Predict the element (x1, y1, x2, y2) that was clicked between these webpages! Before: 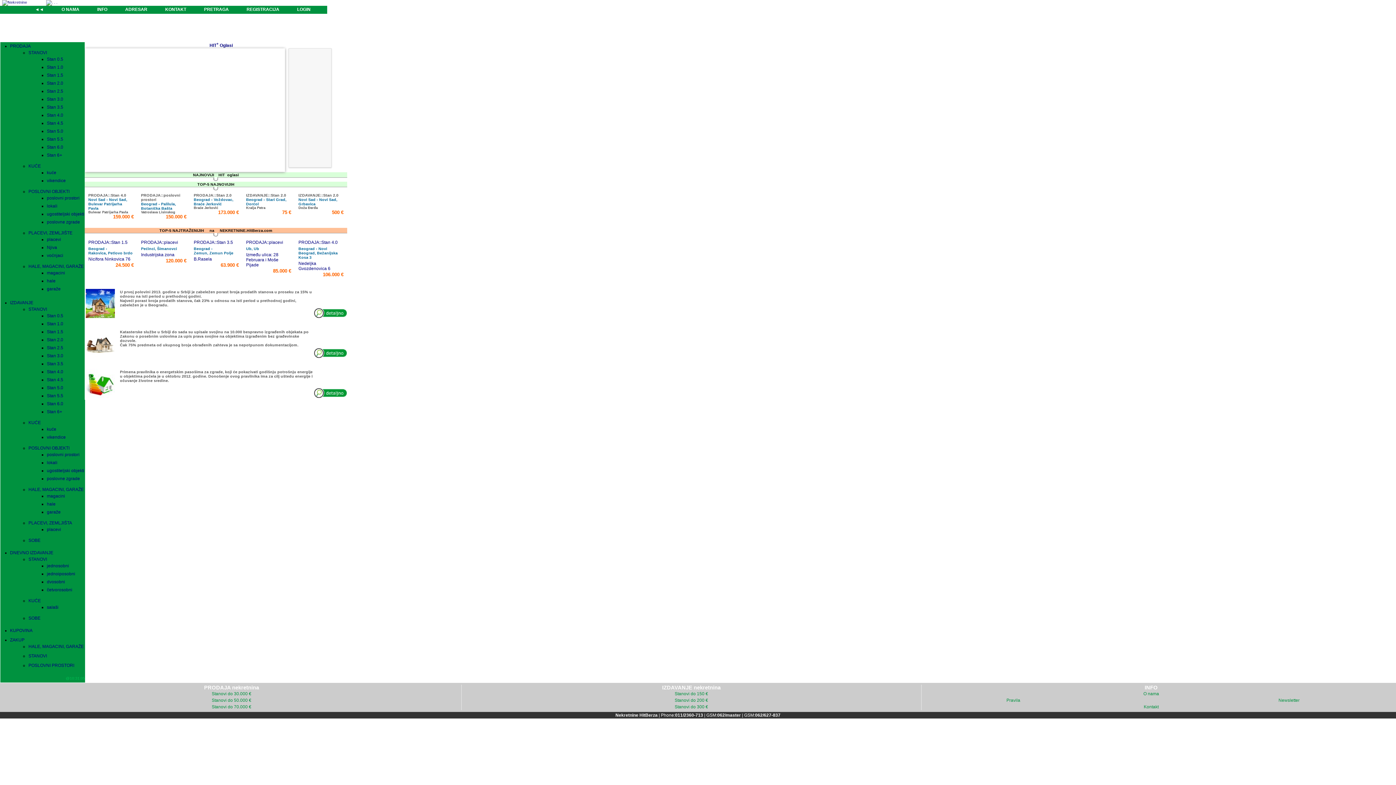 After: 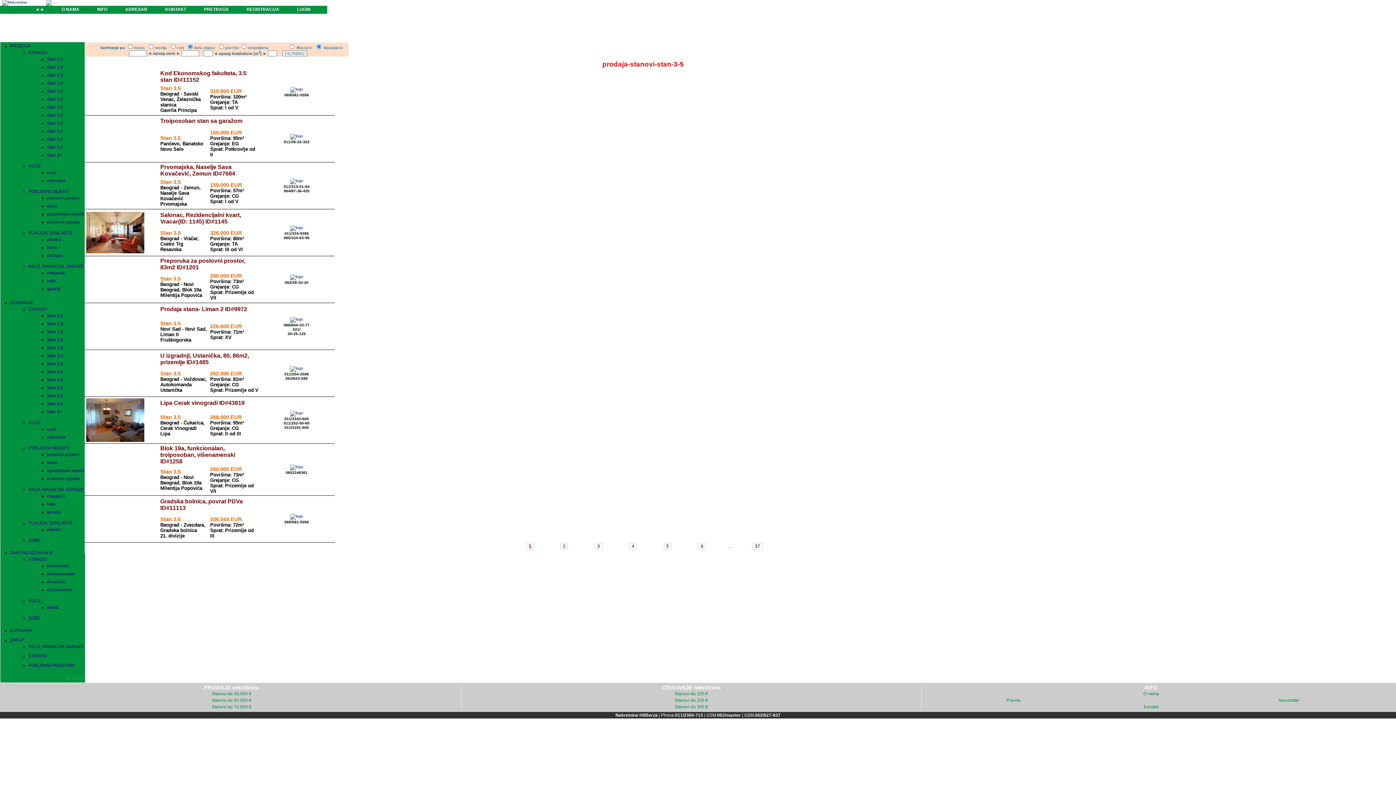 Action: bbox: (46, 104, 63, 109) label: Stan 3.5